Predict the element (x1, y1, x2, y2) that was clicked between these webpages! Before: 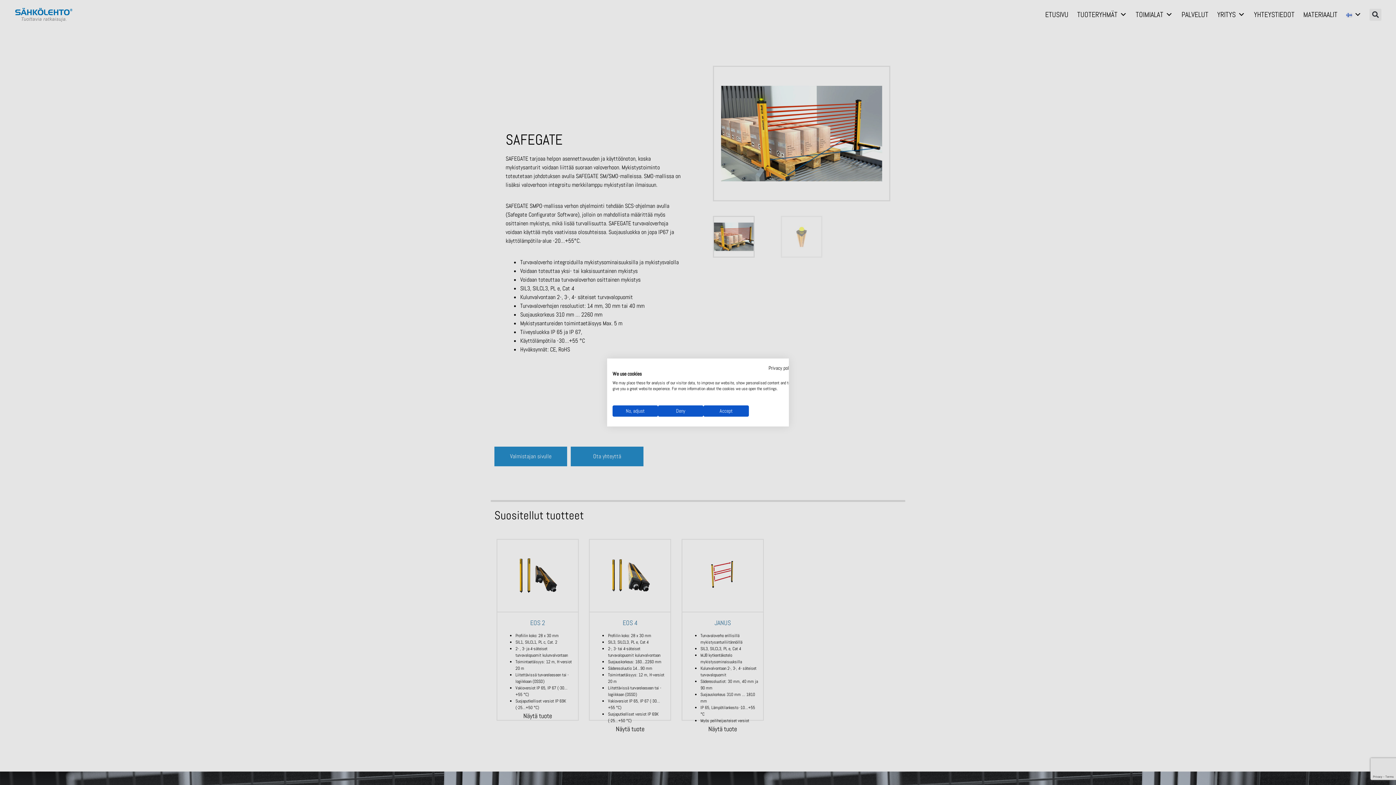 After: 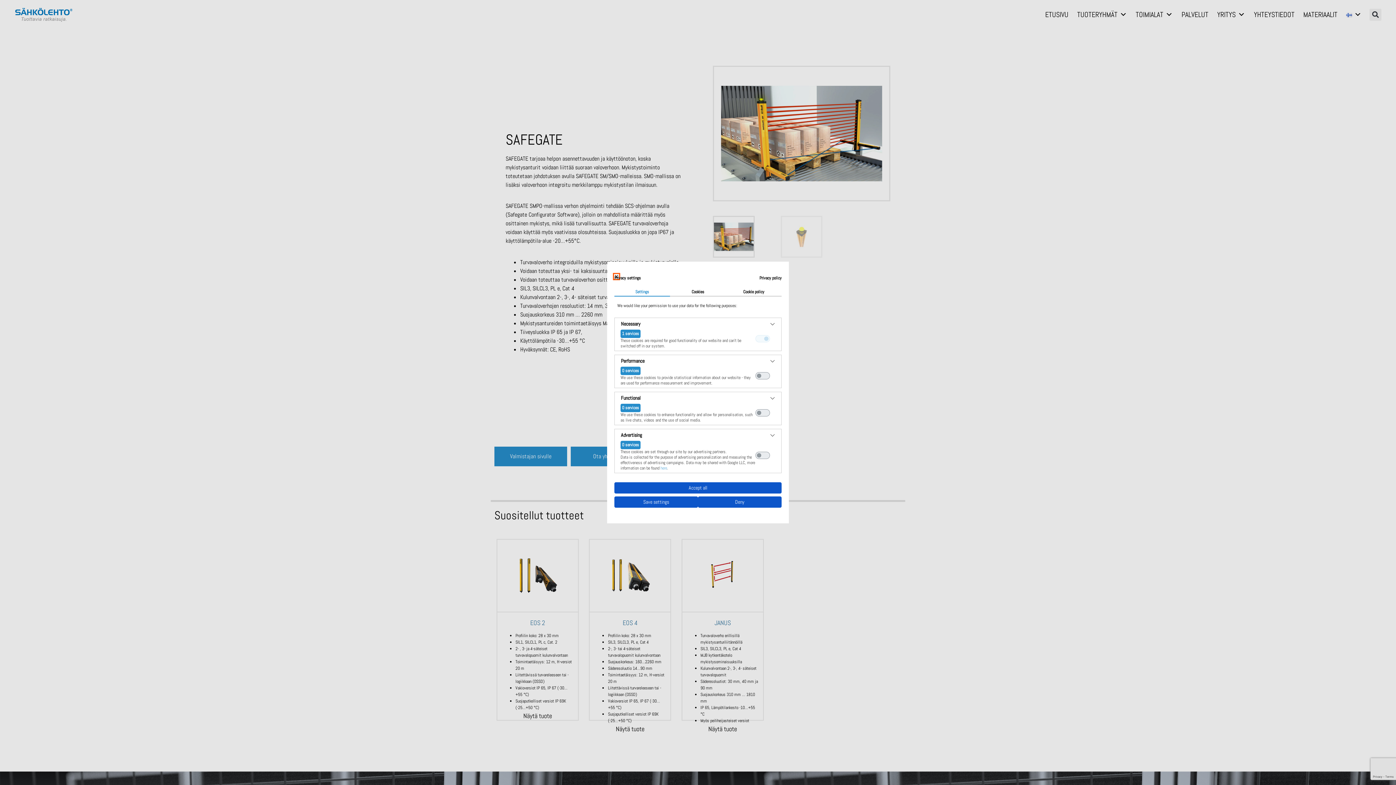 Action: bbox: (612, 405, 658, 416) label: Adjust cookie preferences